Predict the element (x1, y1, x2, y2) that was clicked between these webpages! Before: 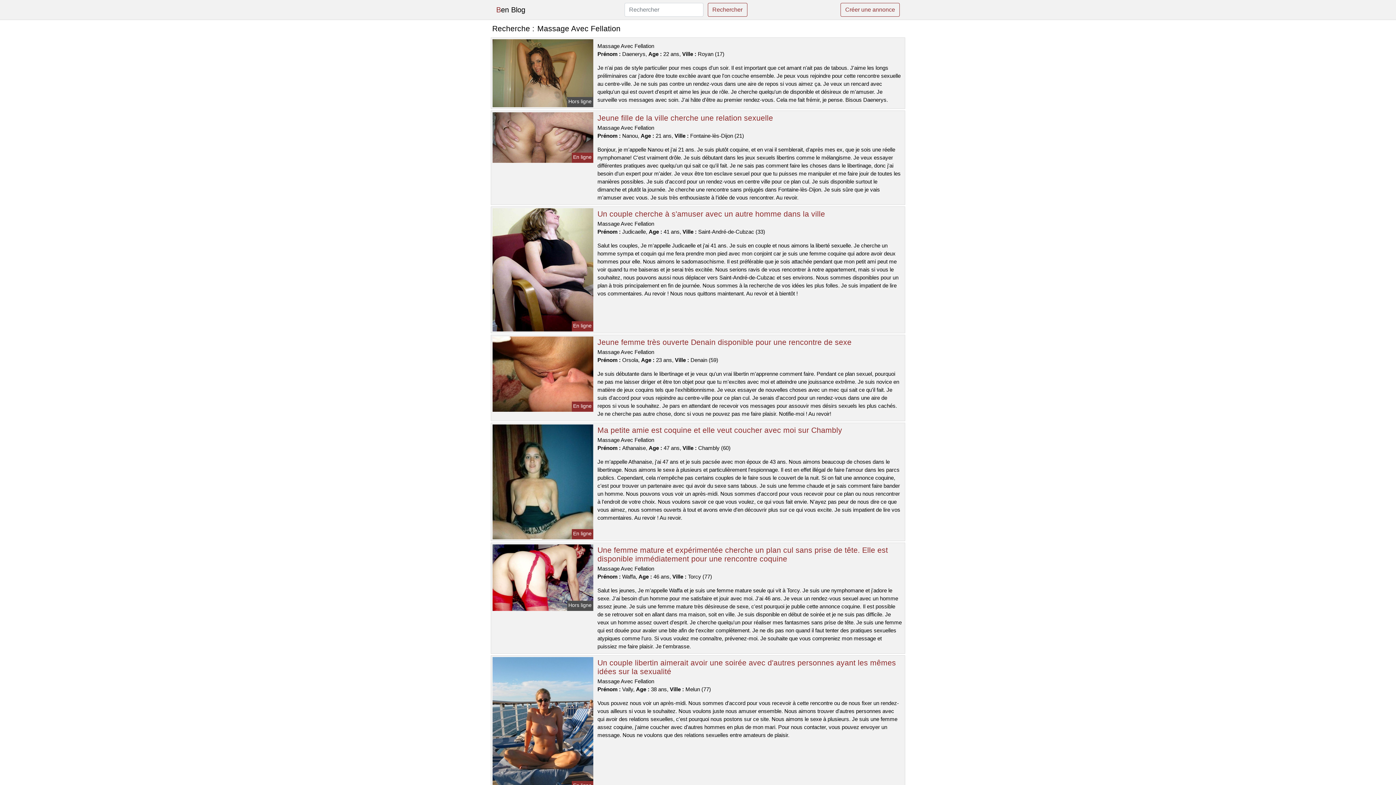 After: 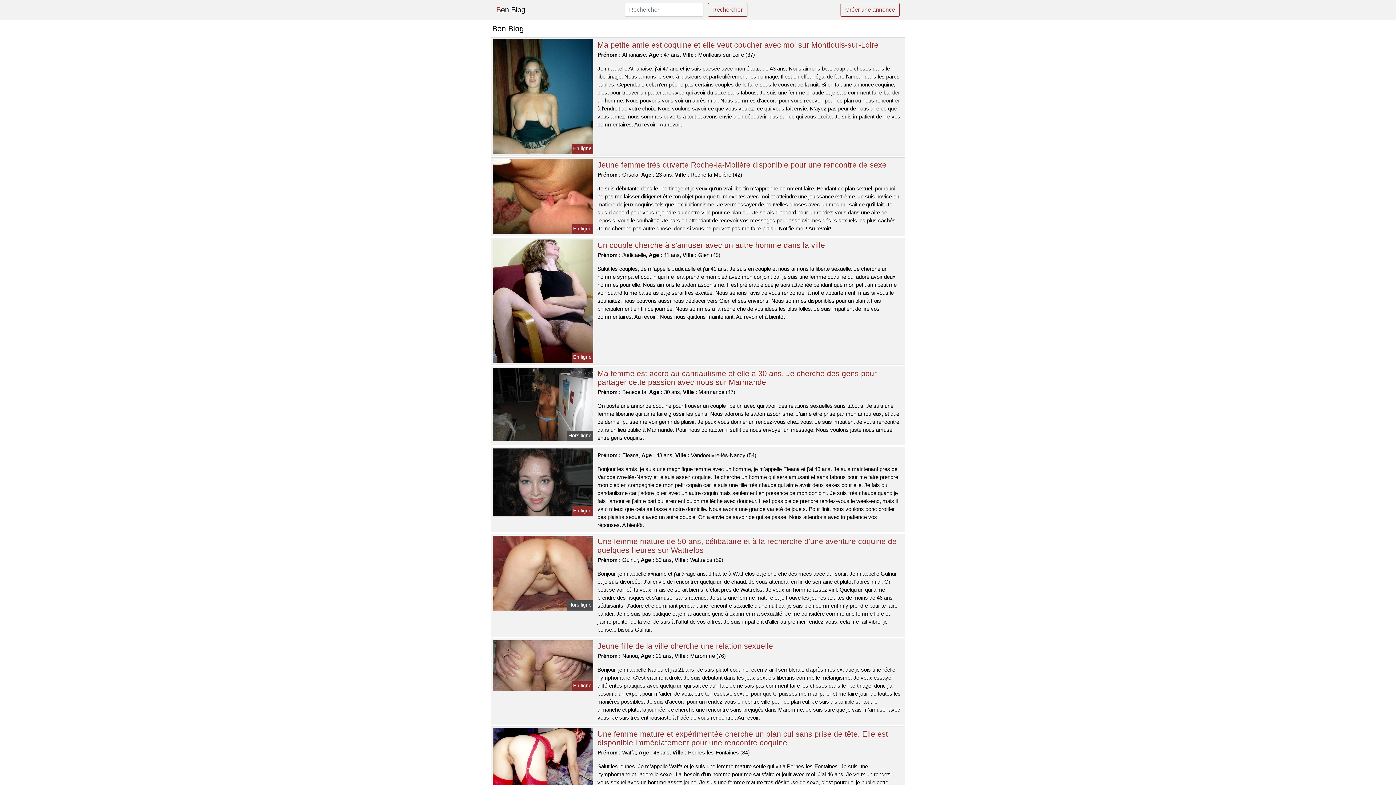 Action: bbox: (496, 2, 525, 17) label: Ben Blog